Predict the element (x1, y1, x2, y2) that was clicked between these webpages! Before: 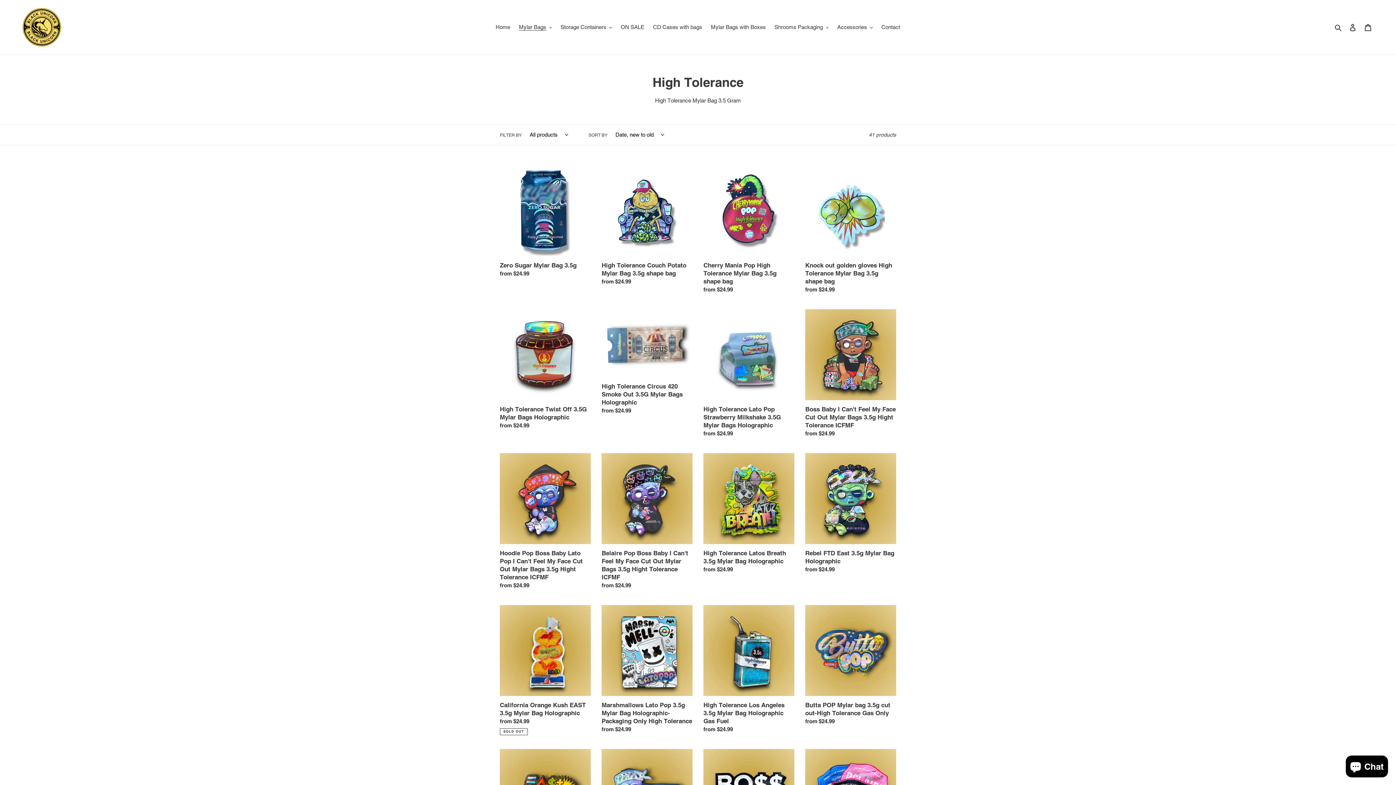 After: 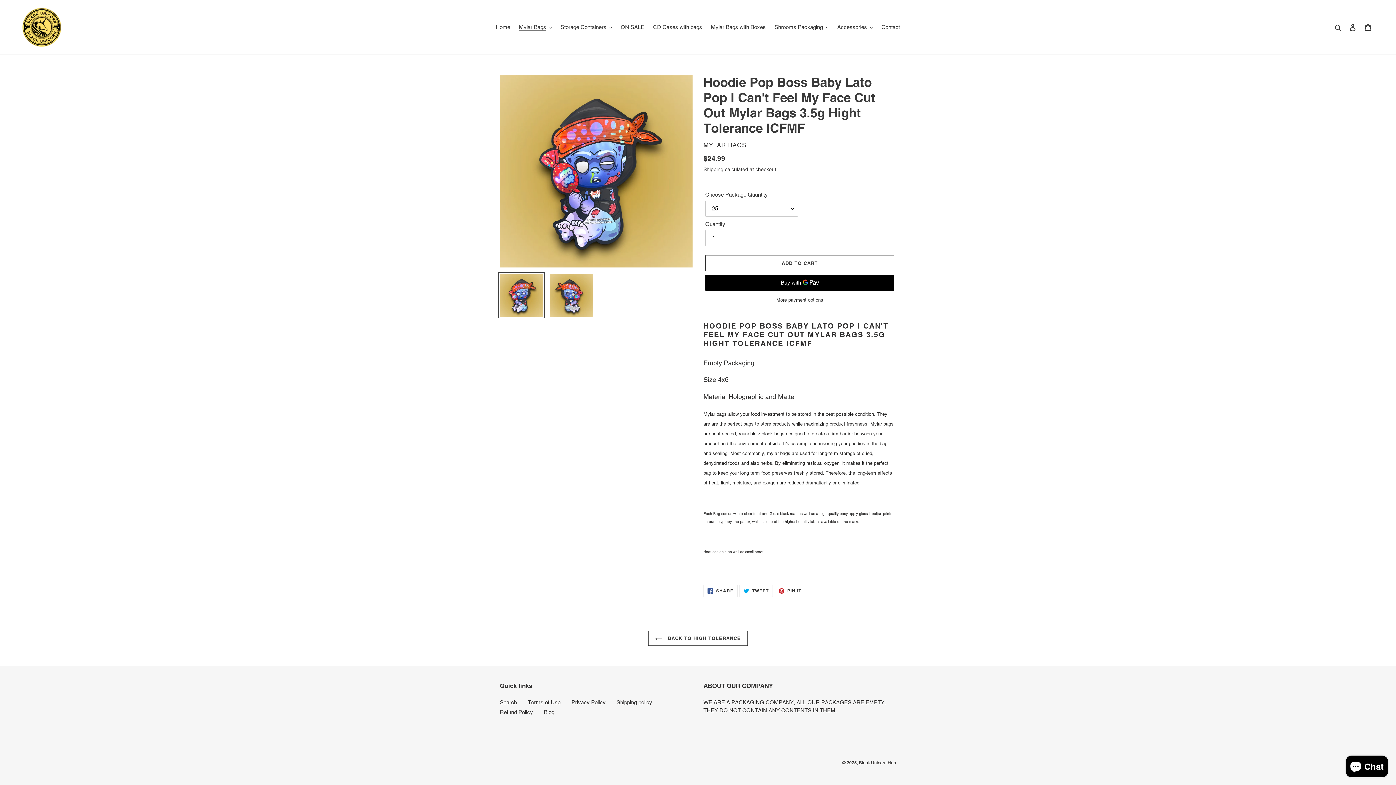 Action: label: Hoodie Pop Boss Baby Lato Pop I Can't Feel My Face Cut Out Mylar Bags 3.5g Hight Tolerance ICFMF bbox: (500, 453, 590, 592)